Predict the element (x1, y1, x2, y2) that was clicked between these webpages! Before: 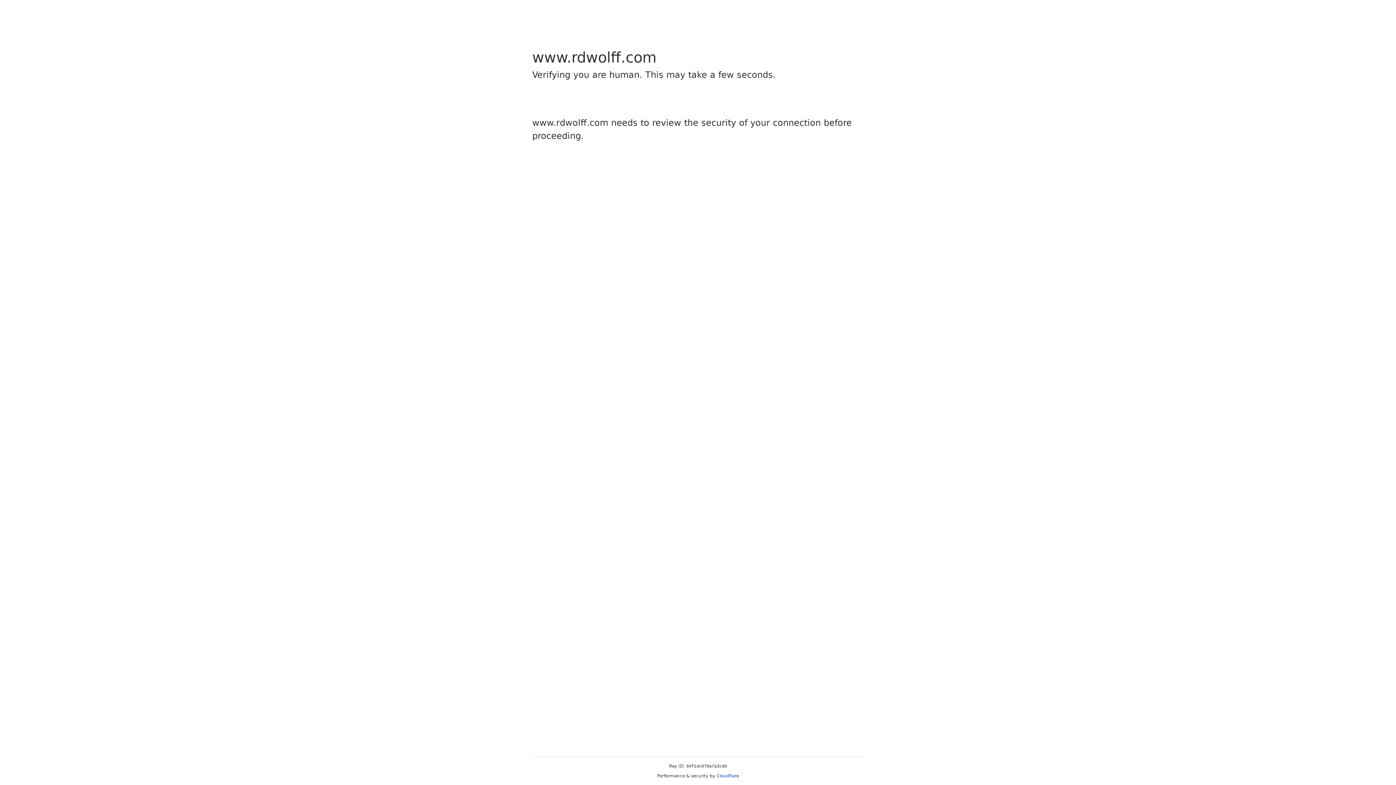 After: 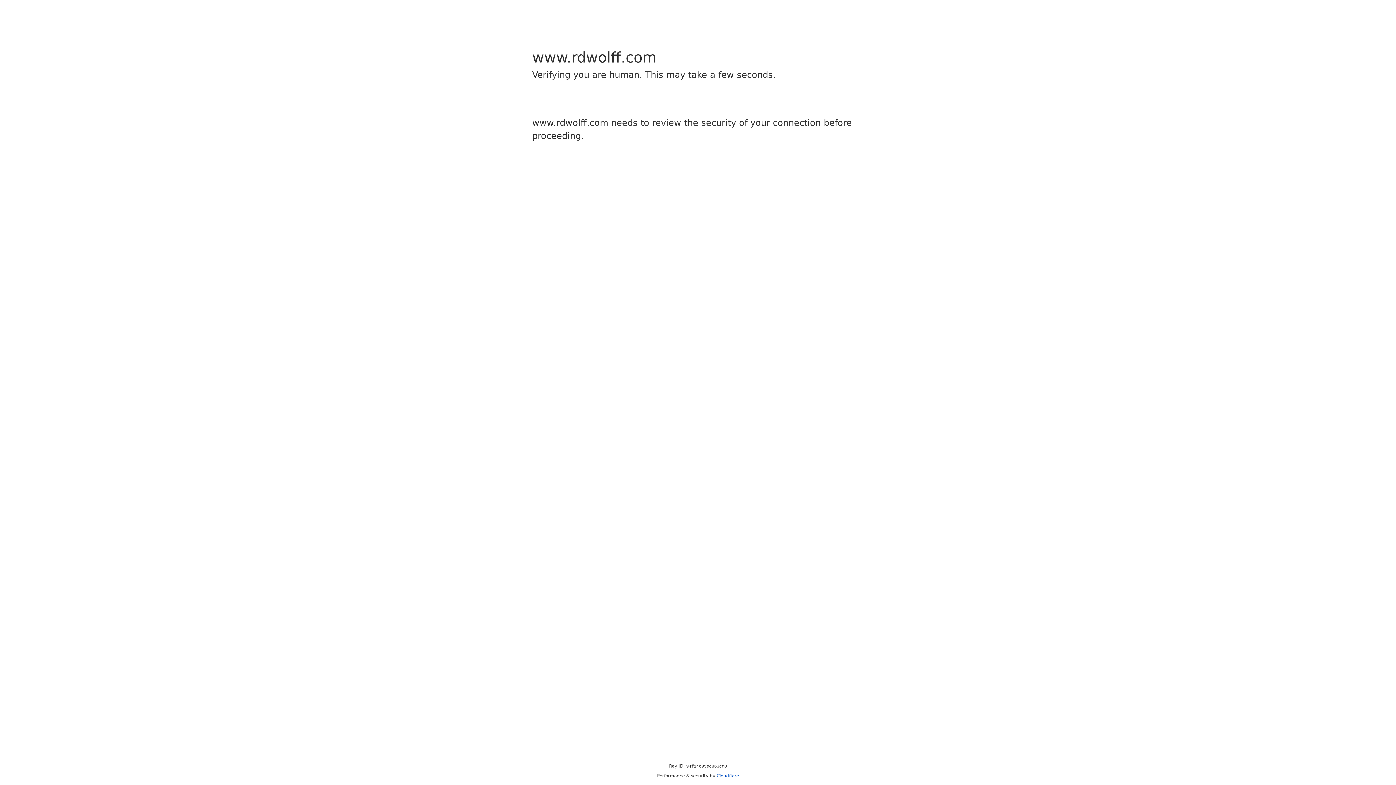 Action: bbox: (716, 773, 739, 778) label: Cloudflare